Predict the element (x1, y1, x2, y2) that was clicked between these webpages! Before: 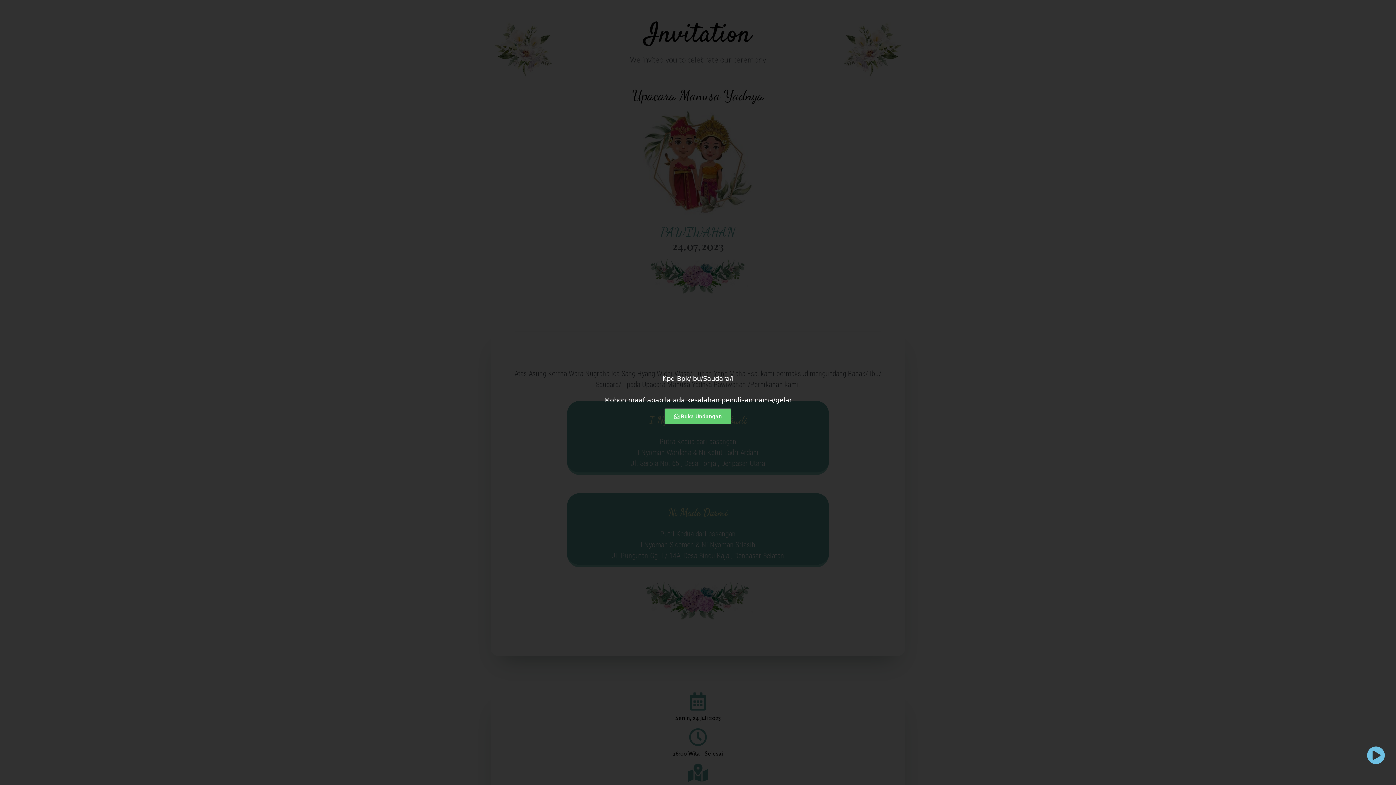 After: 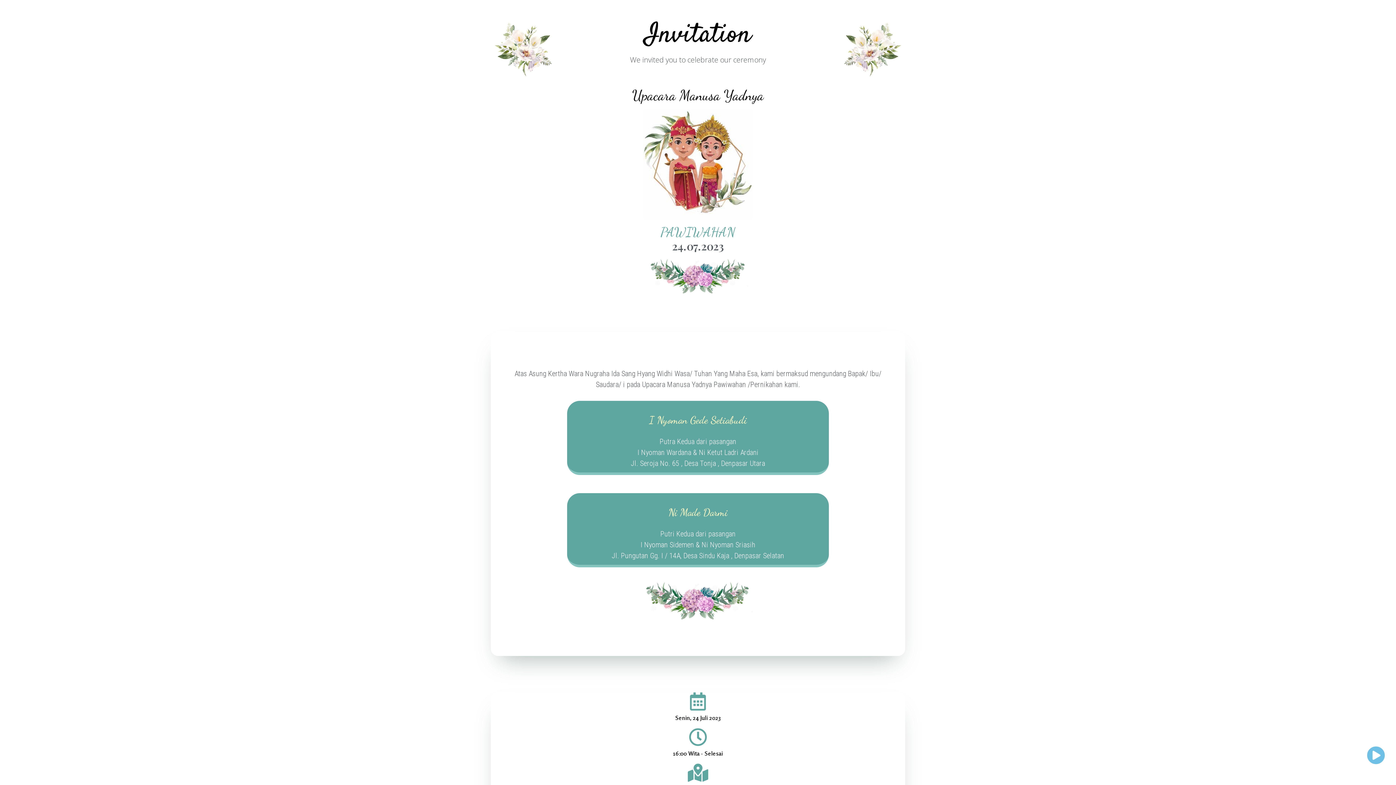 Action: bbox: (664, 408, 731, 424) label:  Buka Undangan